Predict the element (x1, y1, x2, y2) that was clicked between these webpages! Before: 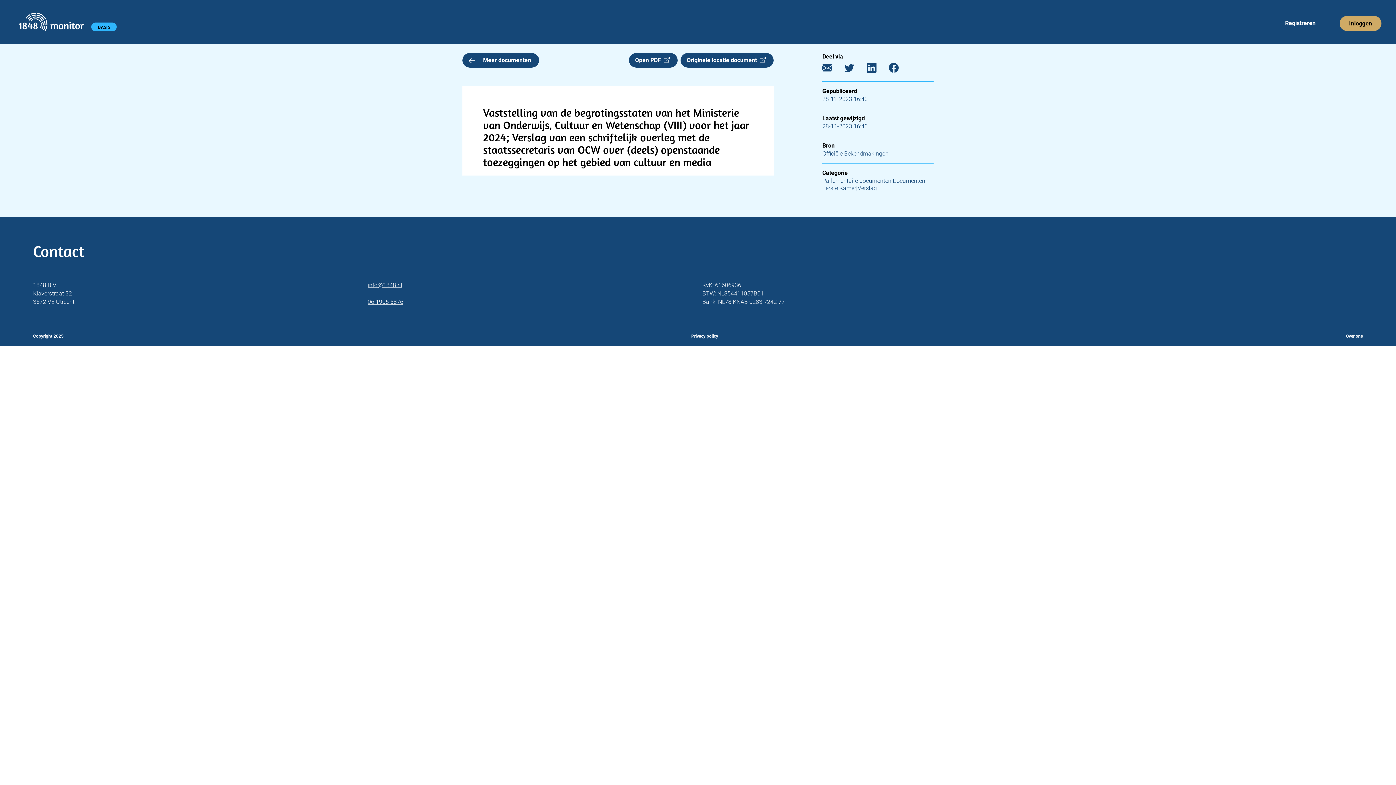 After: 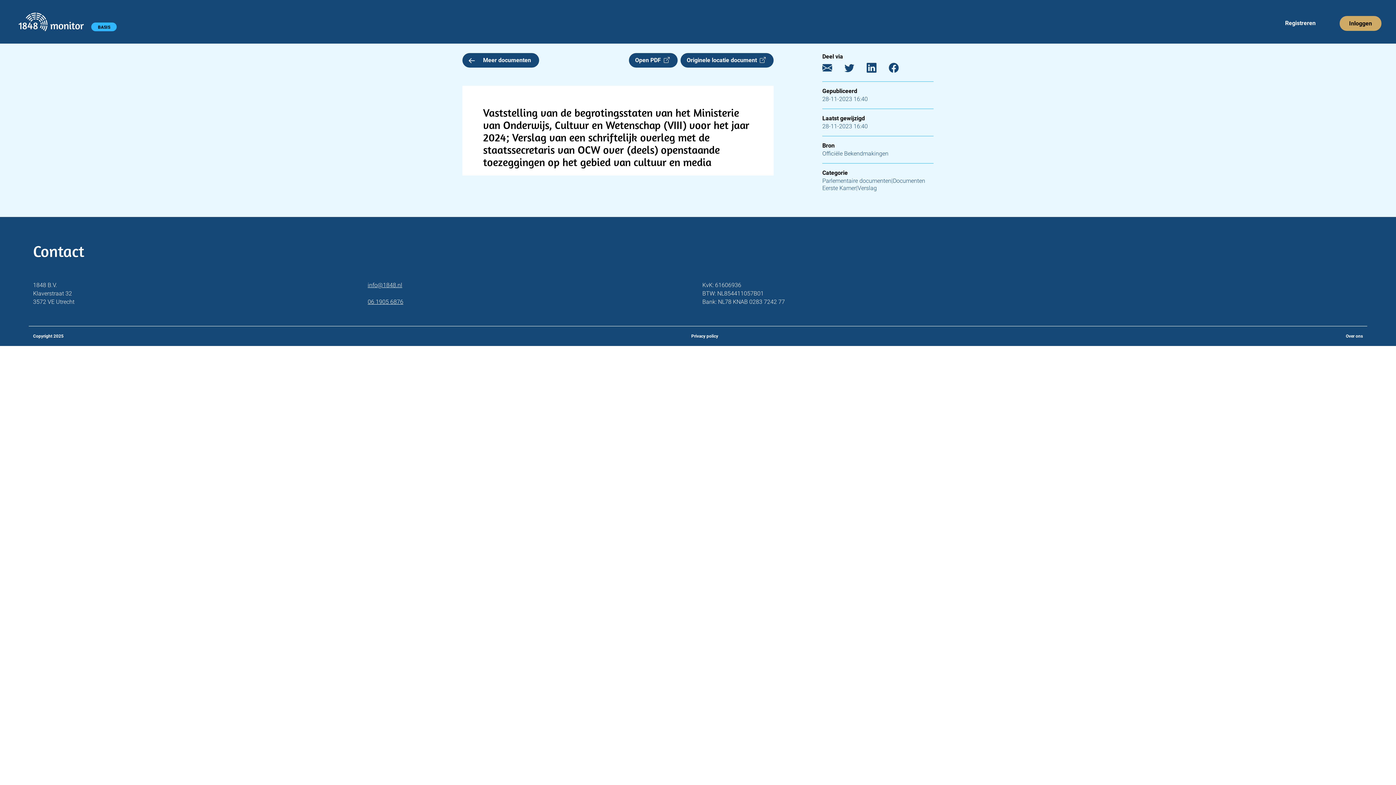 Action: label: E-mail bbox: (822, 66, 843, 73)